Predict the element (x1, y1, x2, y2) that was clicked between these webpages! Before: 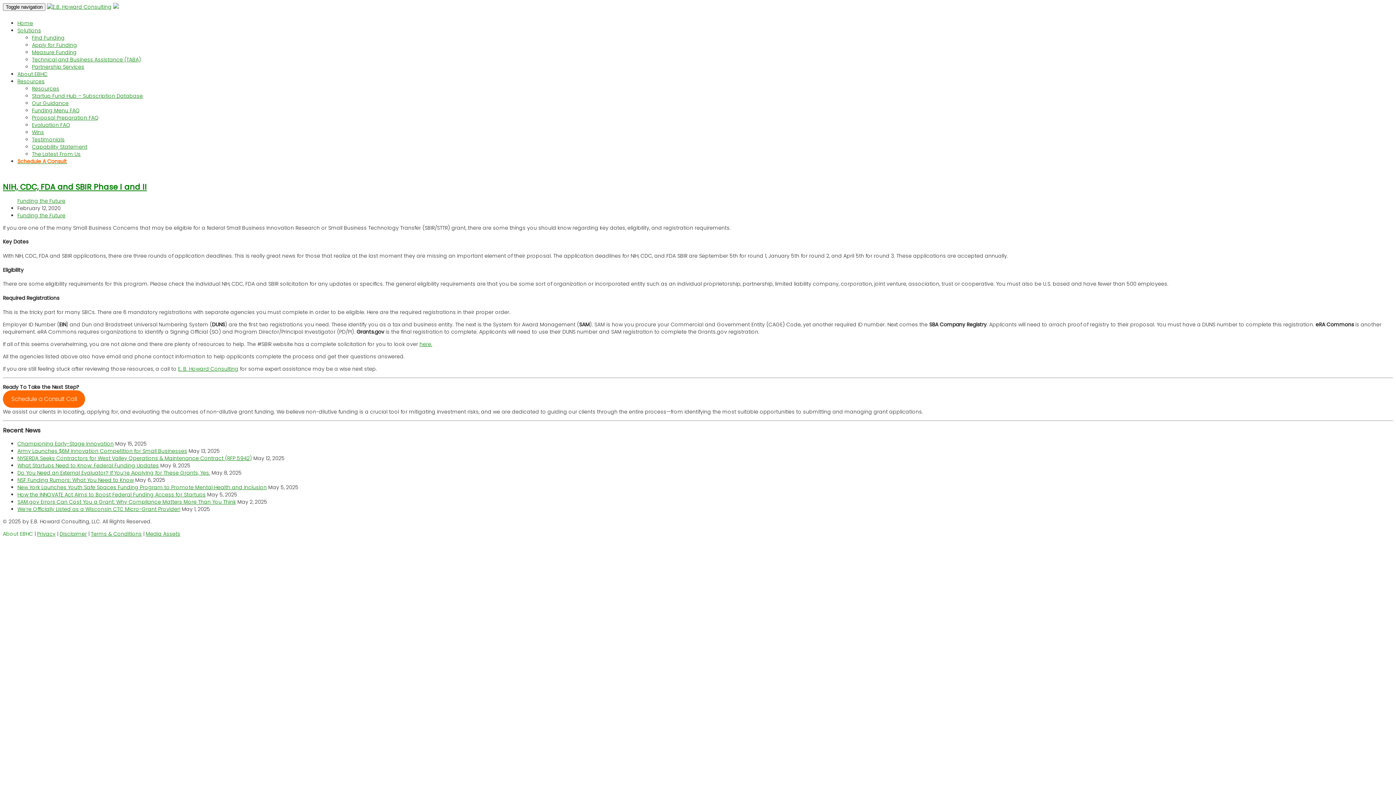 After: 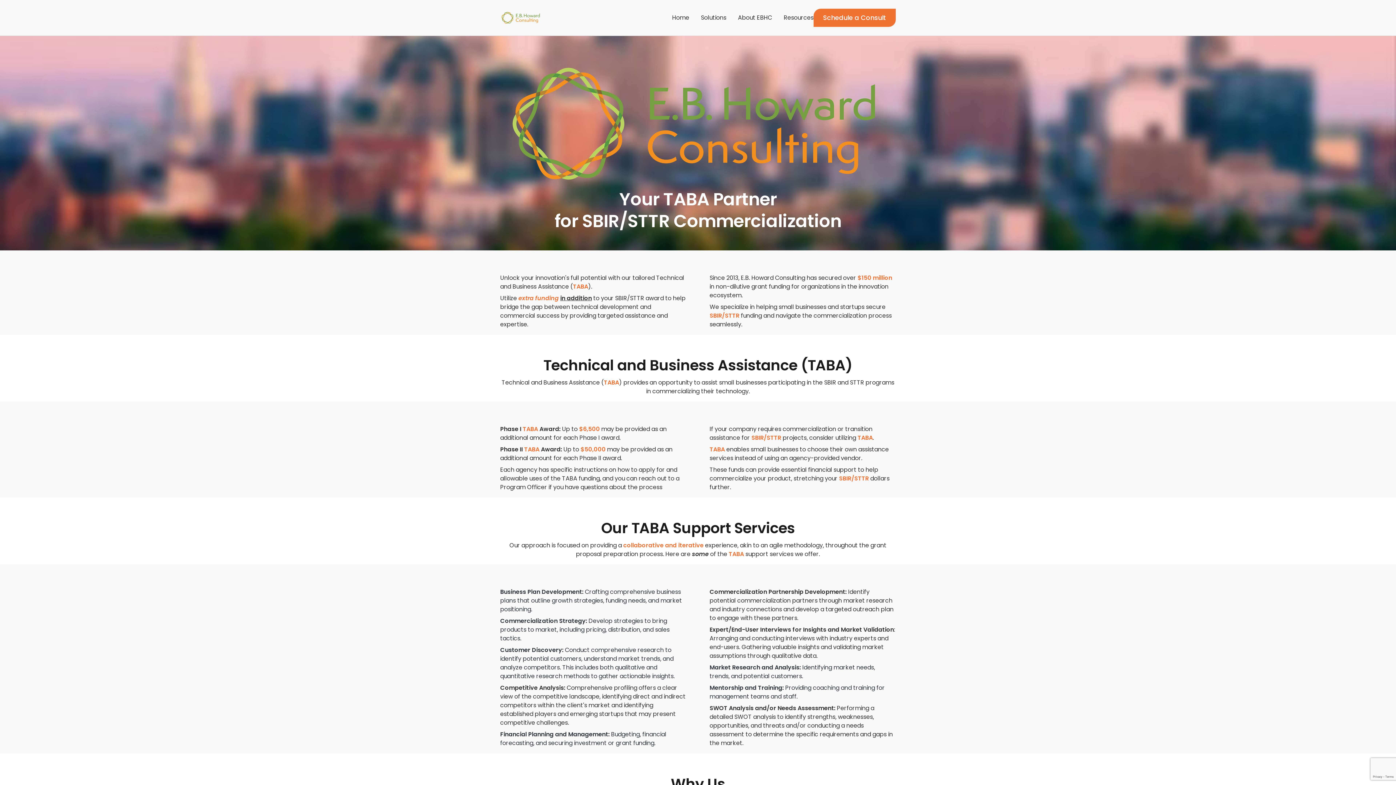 Action: label: Technical and Business Assistance (TABA) bbox: (32, 56, 141, 63)